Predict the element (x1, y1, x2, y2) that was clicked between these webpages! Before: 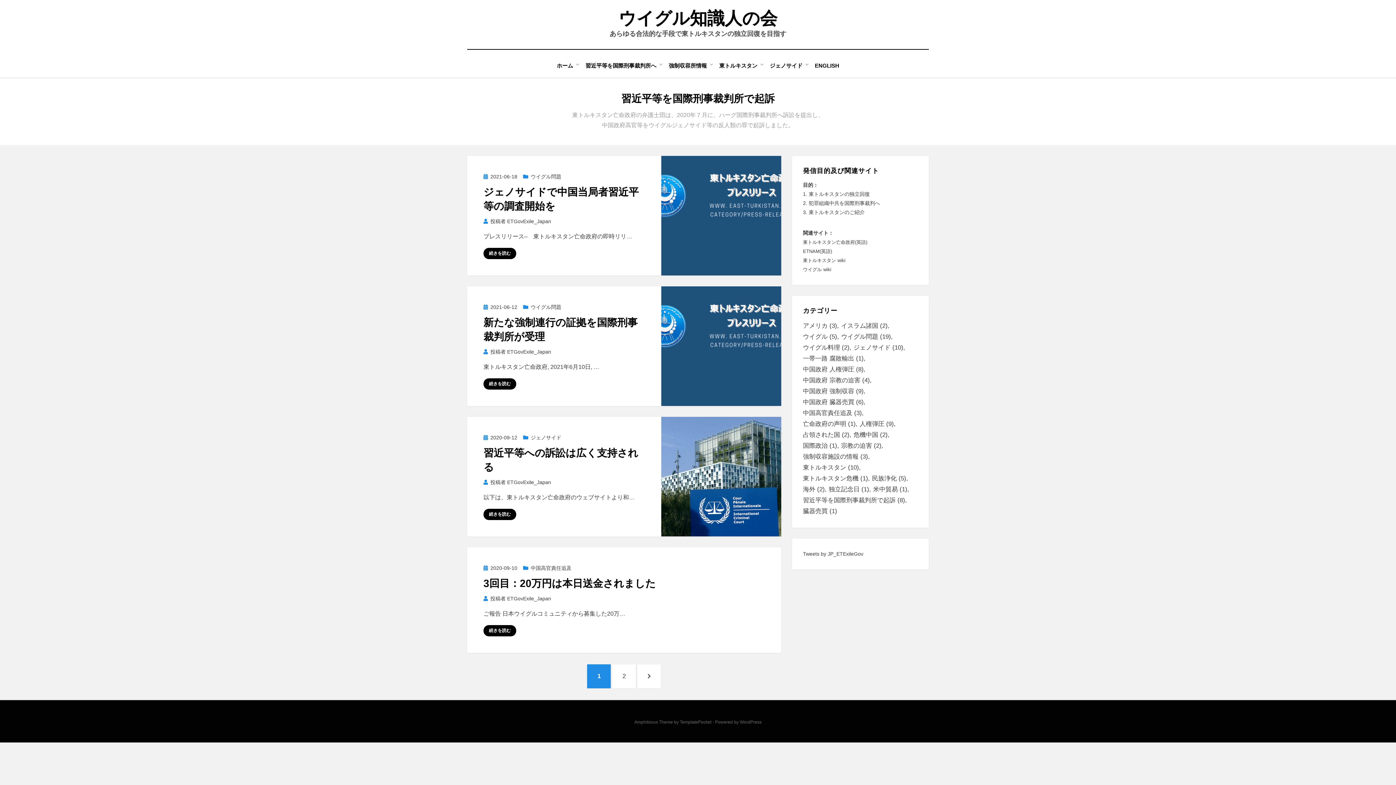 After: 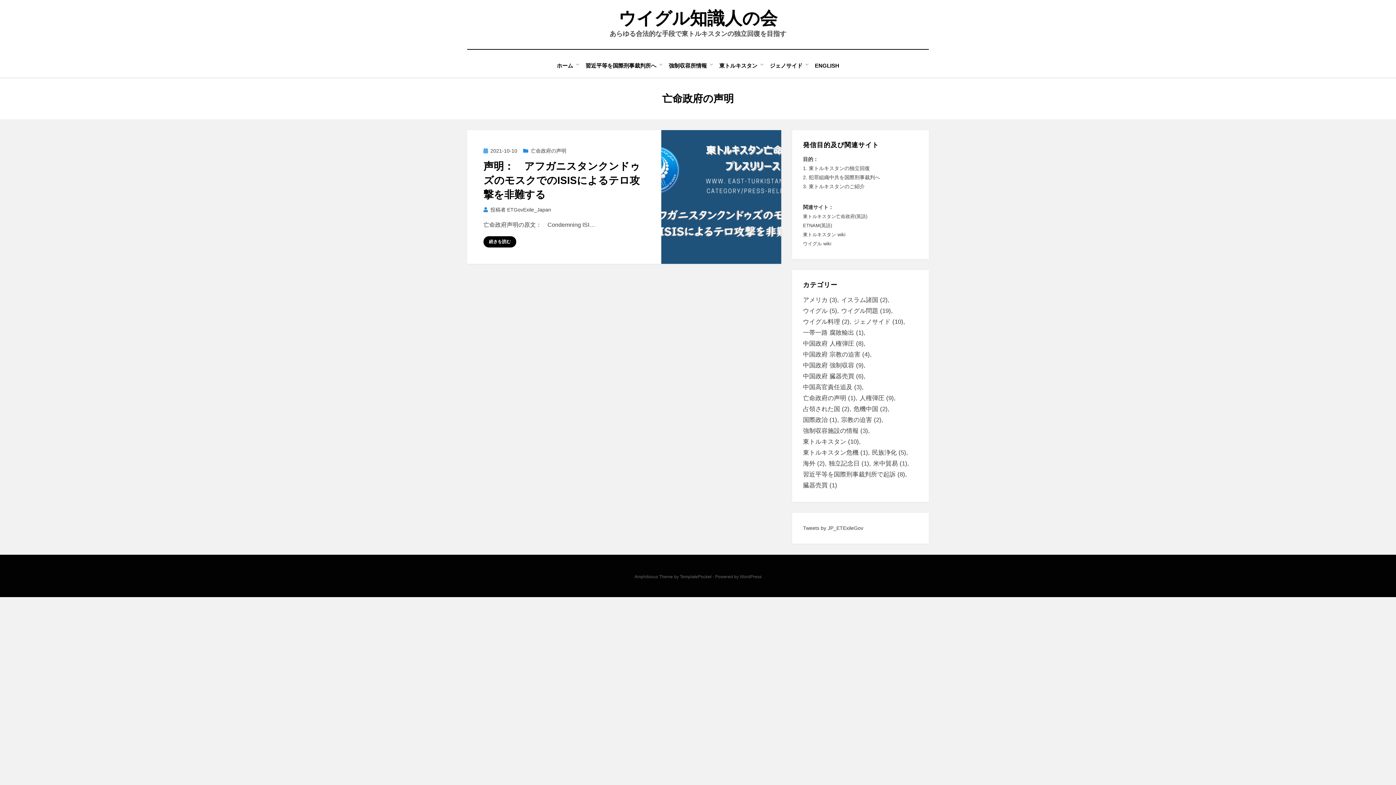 Action: label: 亡命政府の声明 (1個の項目) bbox: (803, 418, 859, 429)